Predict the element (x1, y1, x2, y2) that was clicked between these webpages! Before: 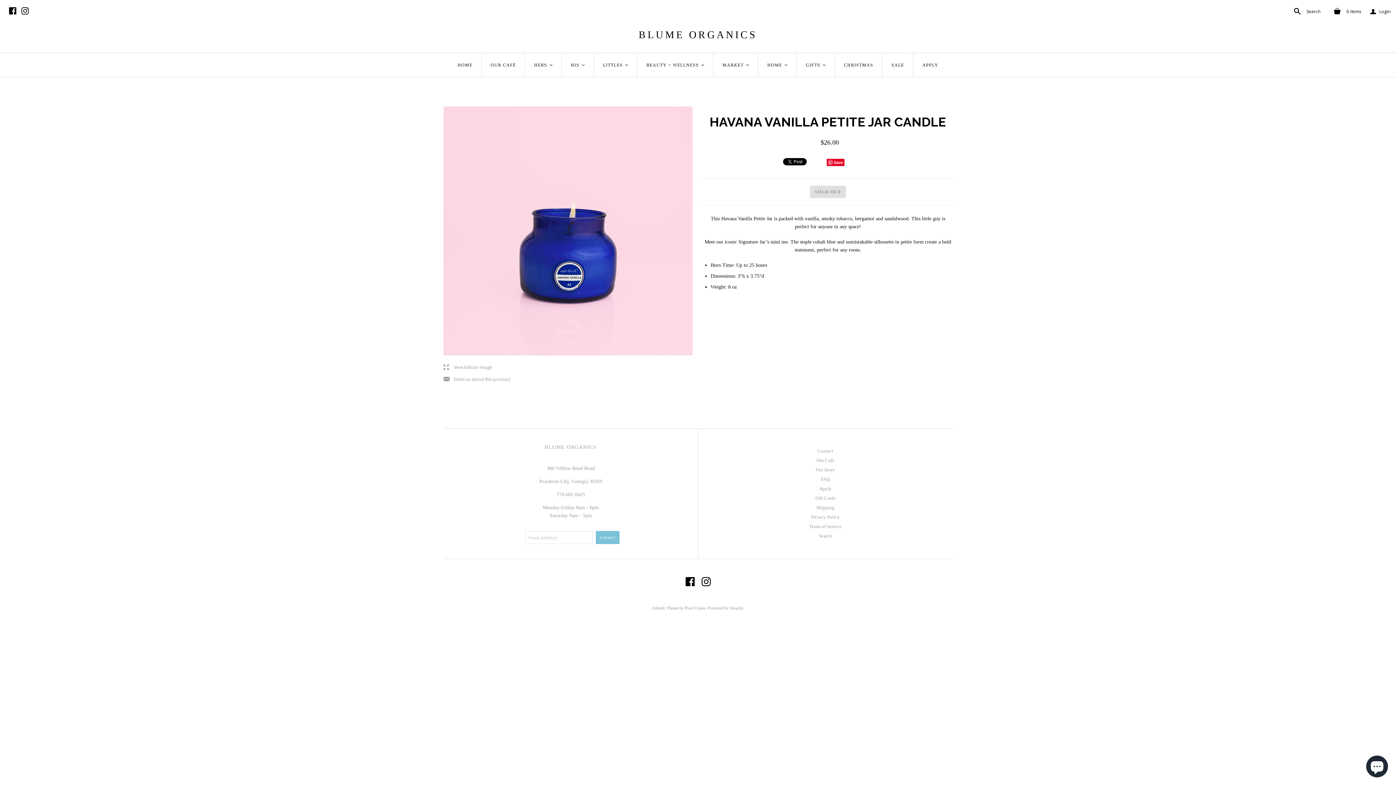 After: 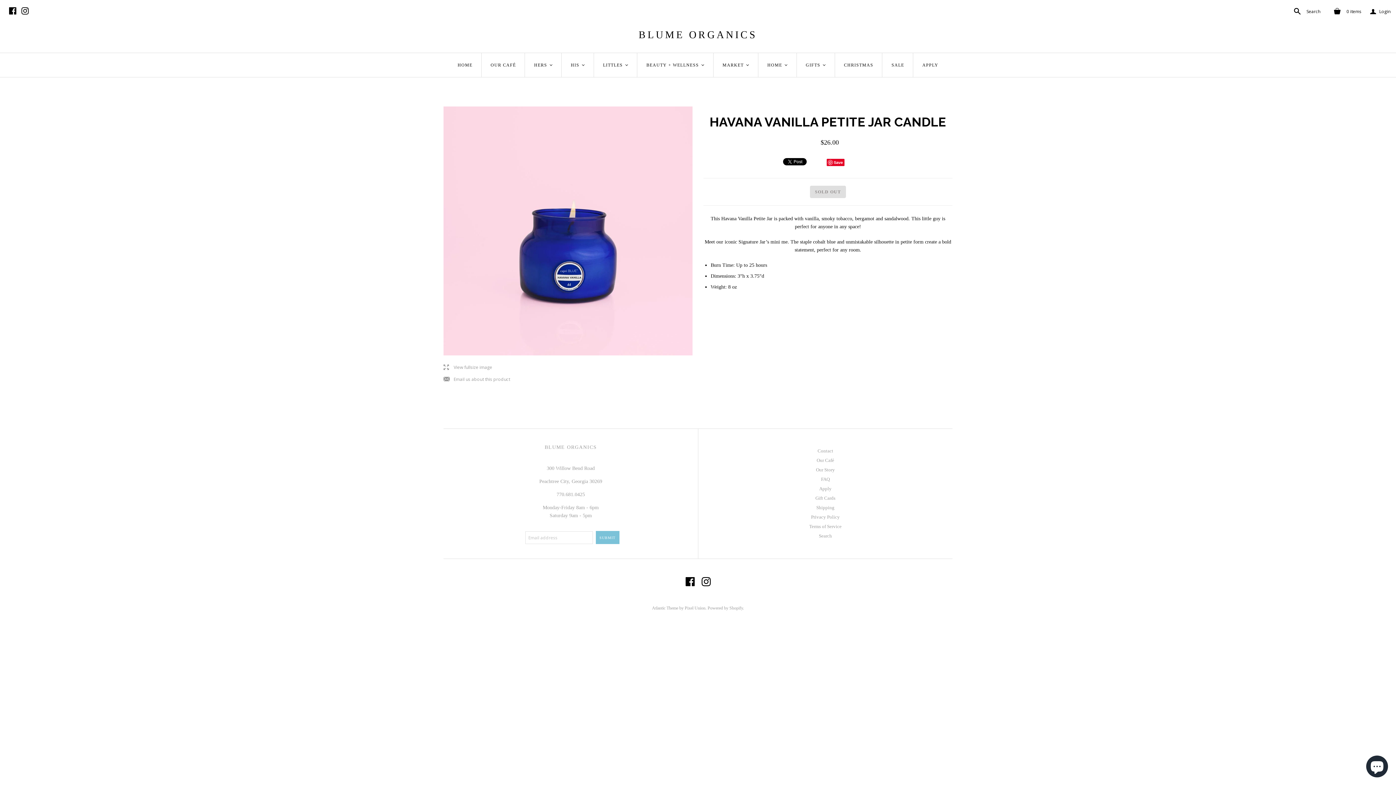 Action: bbox: (701, 582, 710, 587)